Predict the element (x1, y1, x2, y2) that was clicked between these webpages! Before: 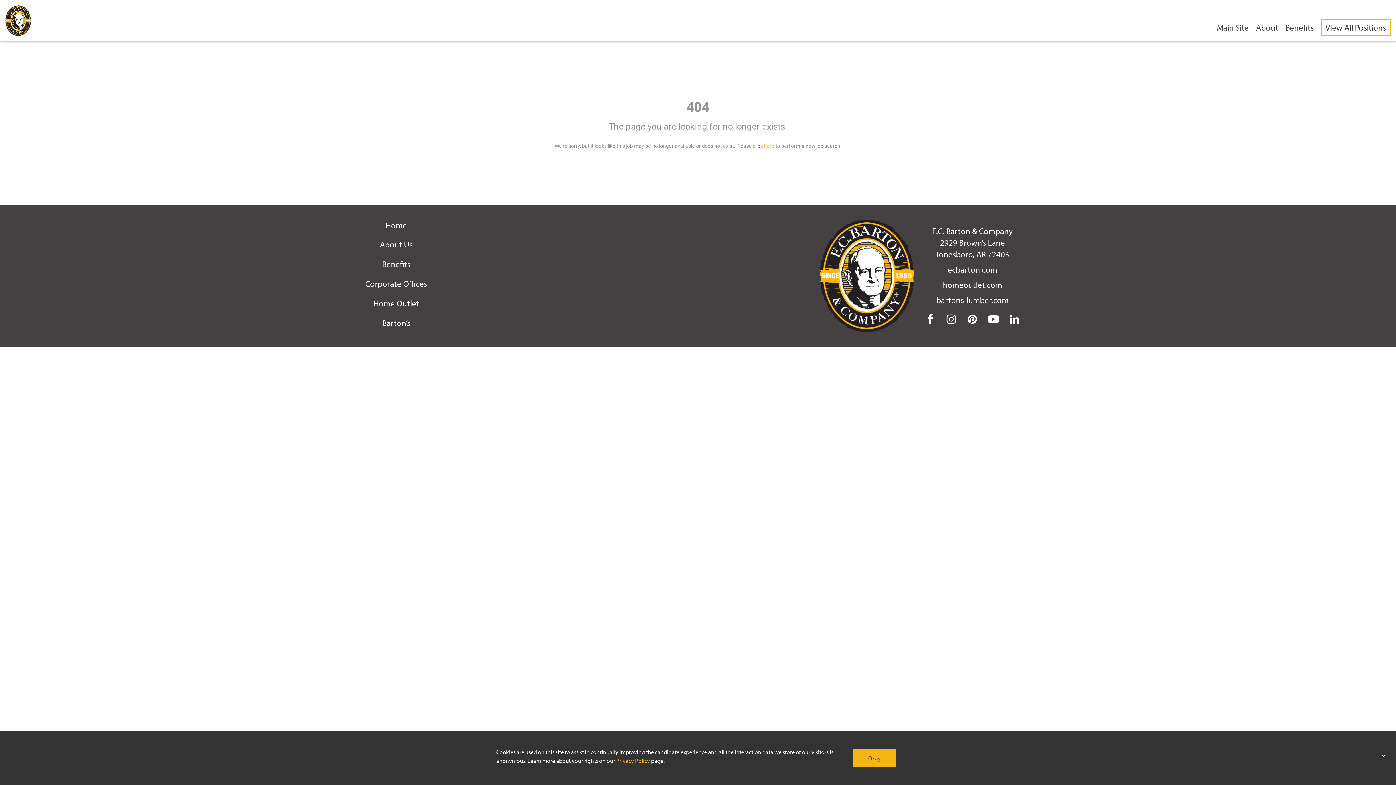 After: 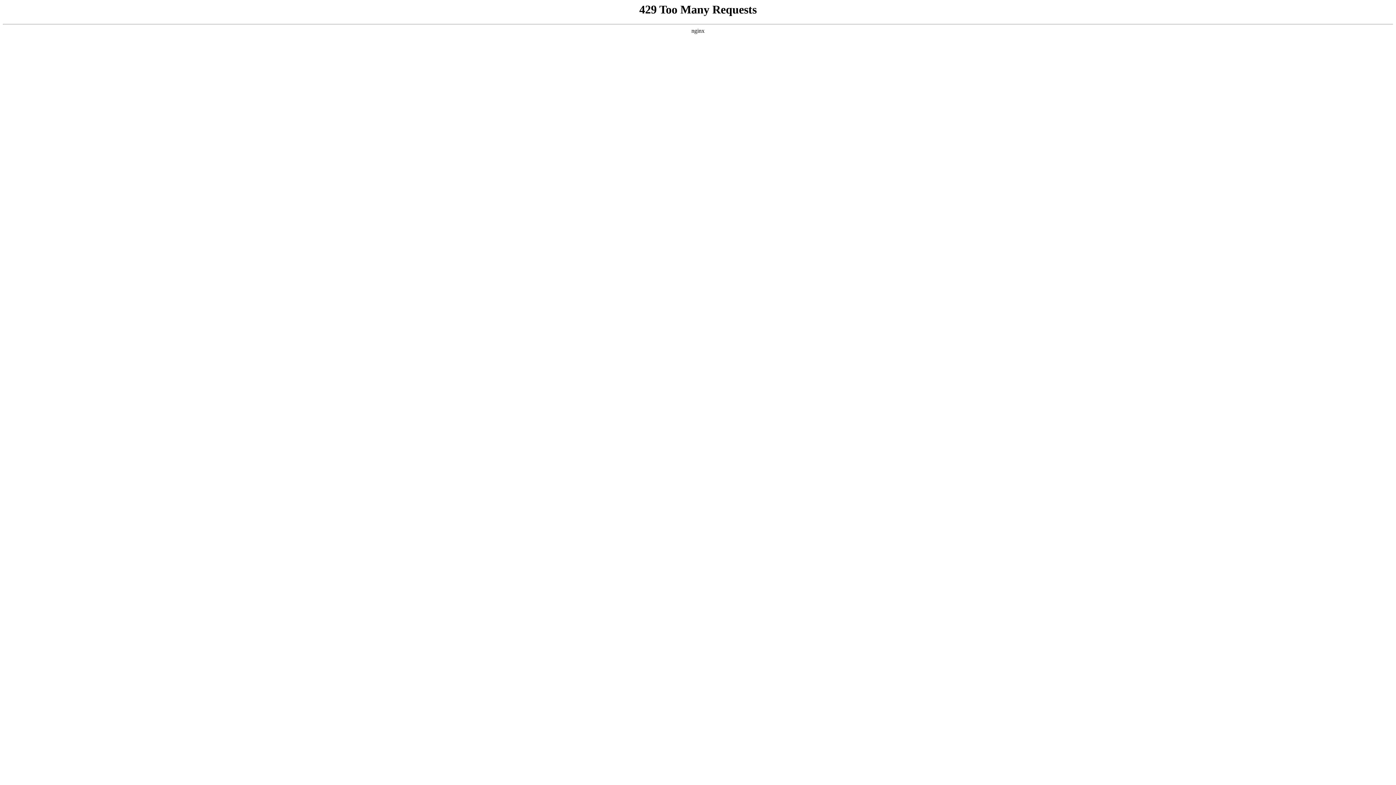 Action: label: ecbarton.com bbox: (920, 263, 1025, 275)